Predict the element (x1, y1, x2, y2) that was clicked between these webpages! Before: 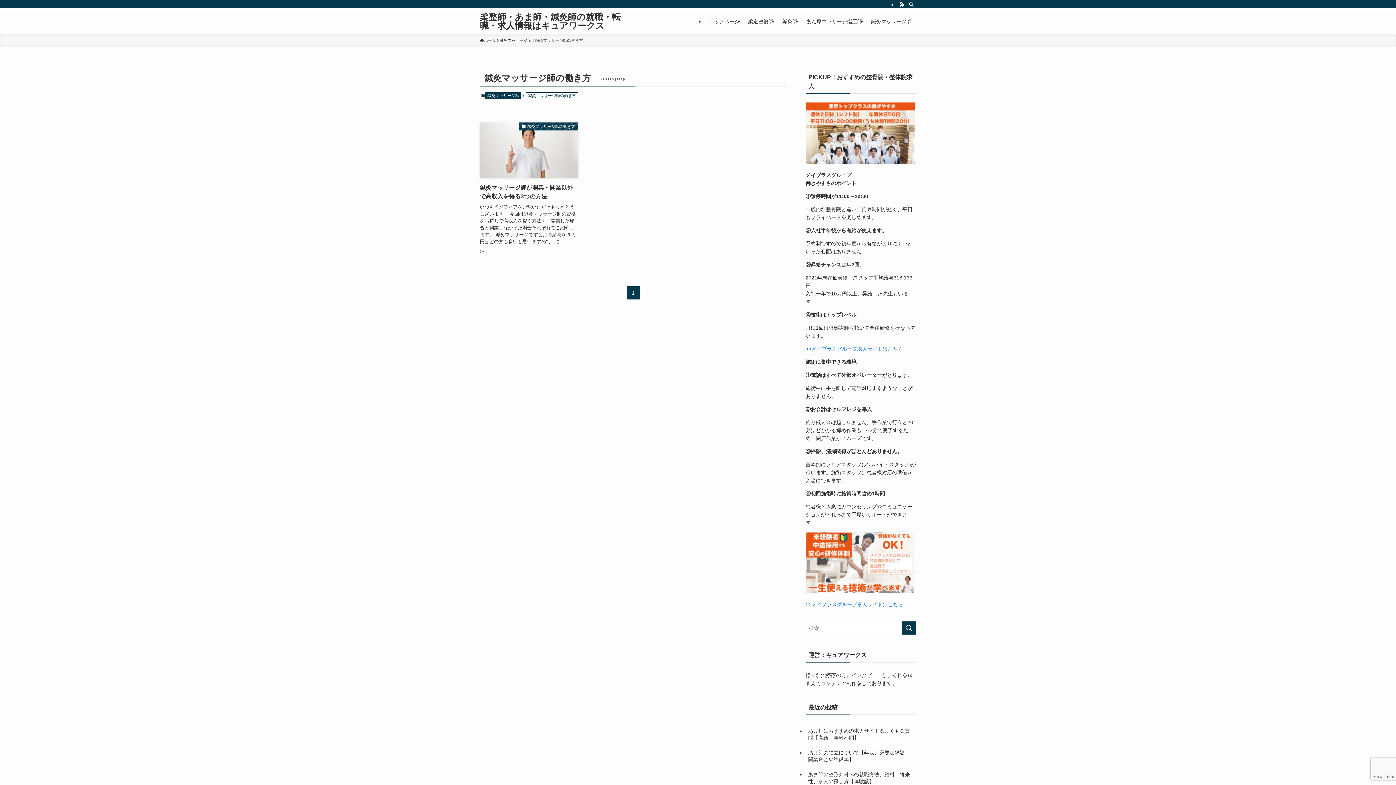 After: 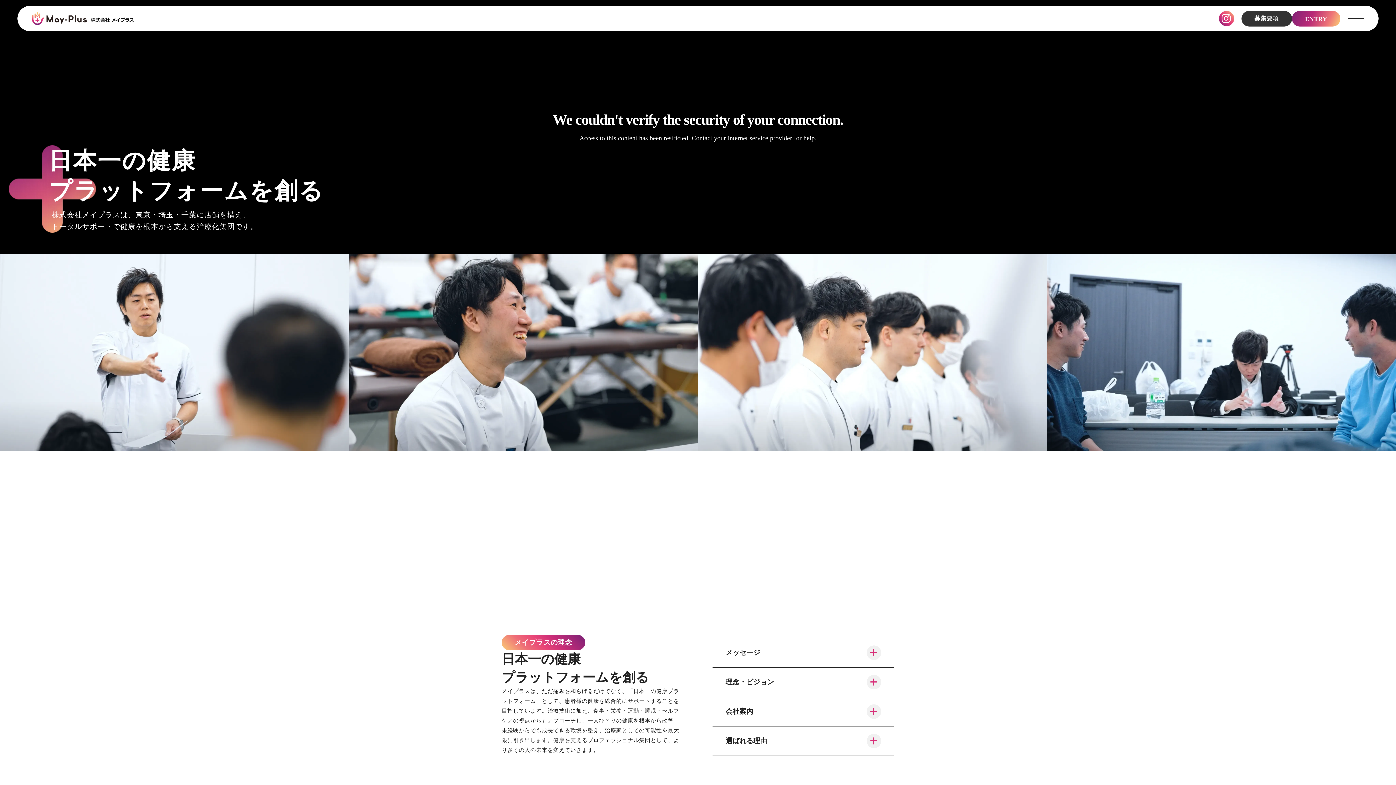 Action: bbox: (805, 346, 903, 352) label: >>メイプラスグループ求人サイトはこちら